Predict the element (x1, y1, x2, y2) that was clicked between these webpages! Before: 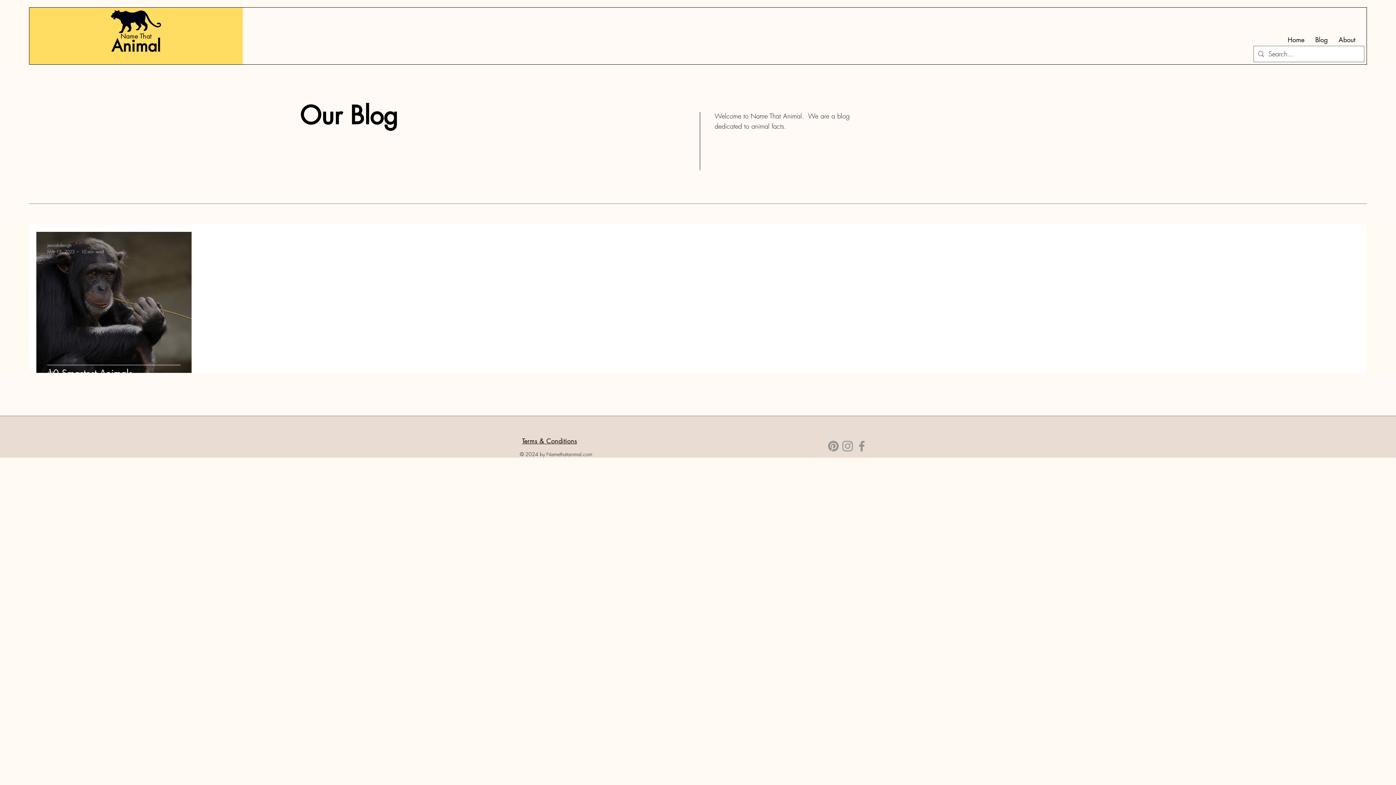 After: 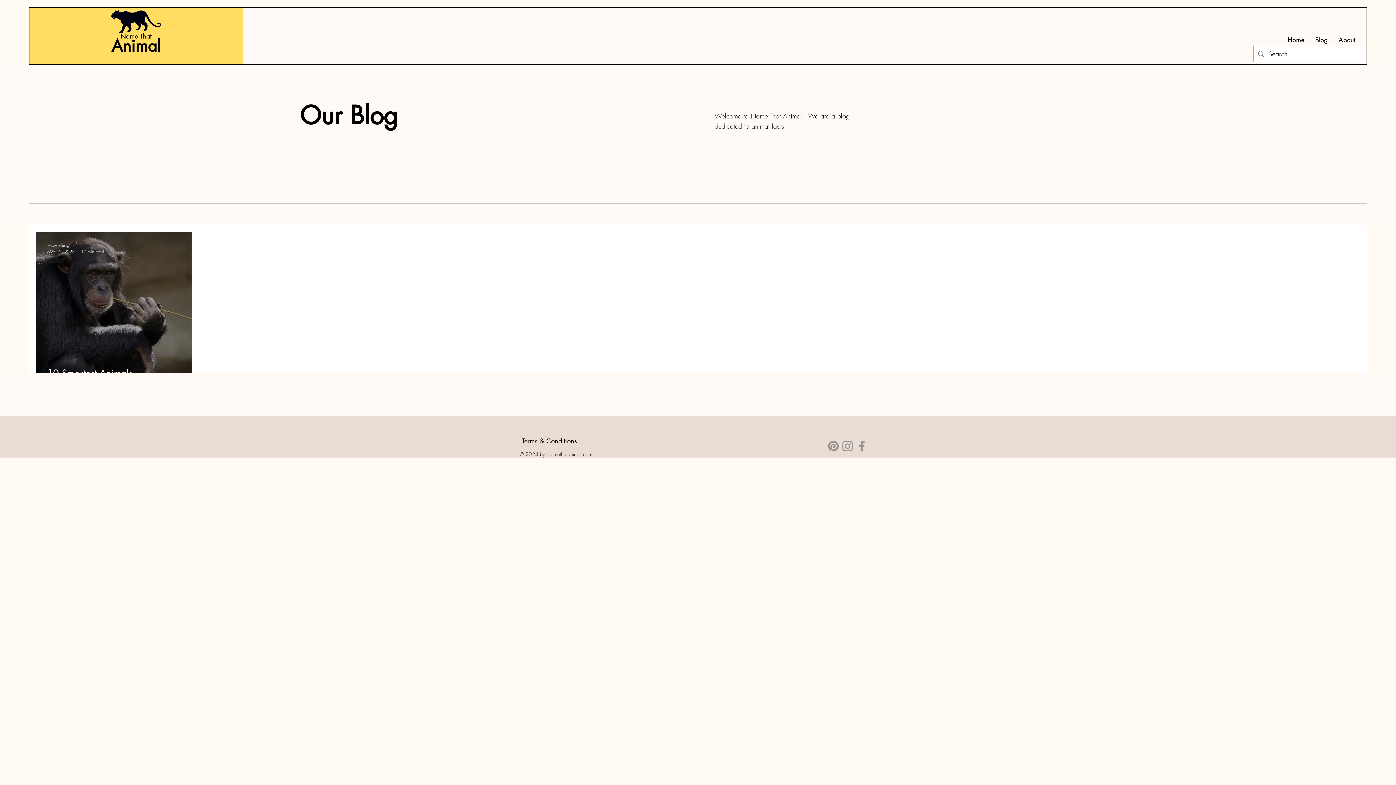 Action: label: Instagram bbox: (840, 439, 854, 453)